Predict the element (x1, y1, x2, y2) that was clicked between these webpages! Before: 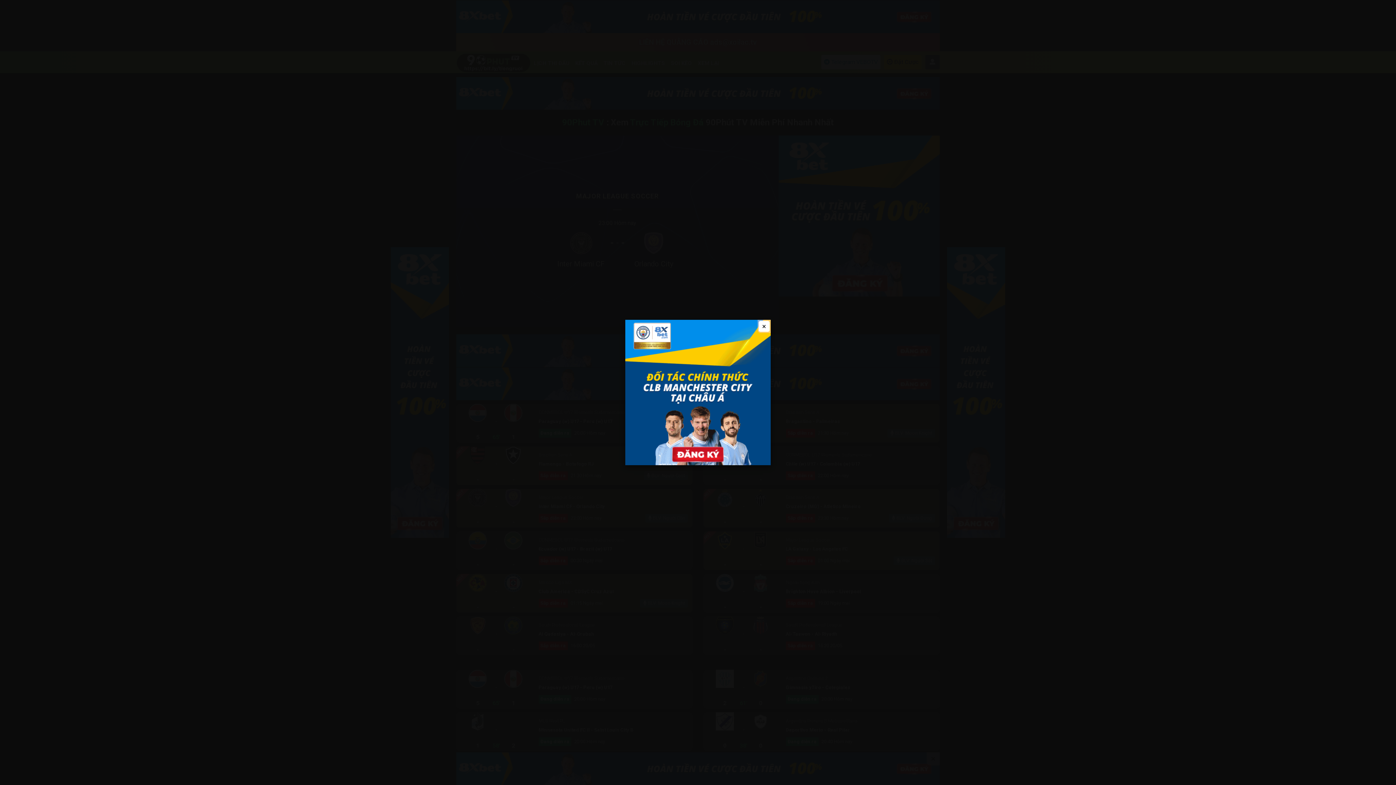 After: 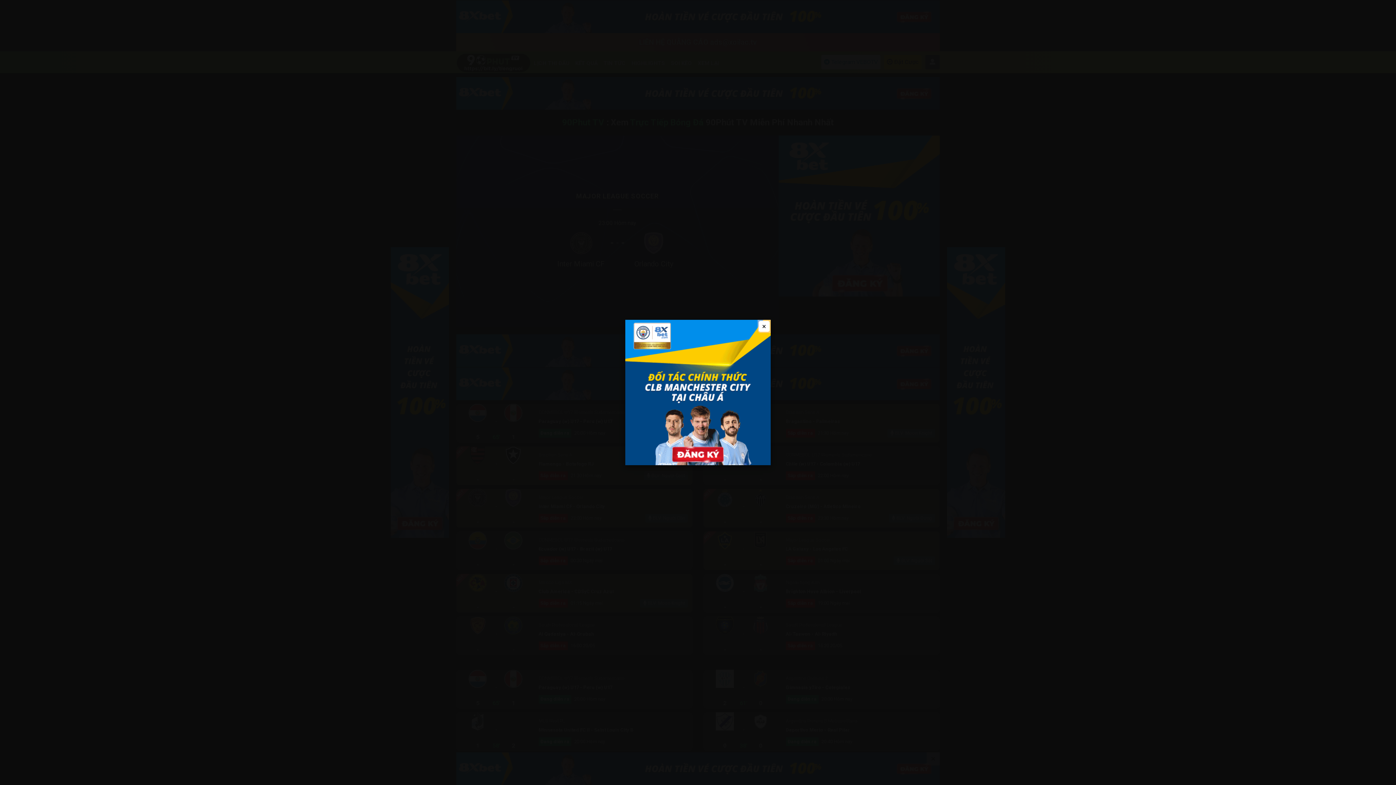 Action: bbox: (625, 320, 770, 465) label: adz